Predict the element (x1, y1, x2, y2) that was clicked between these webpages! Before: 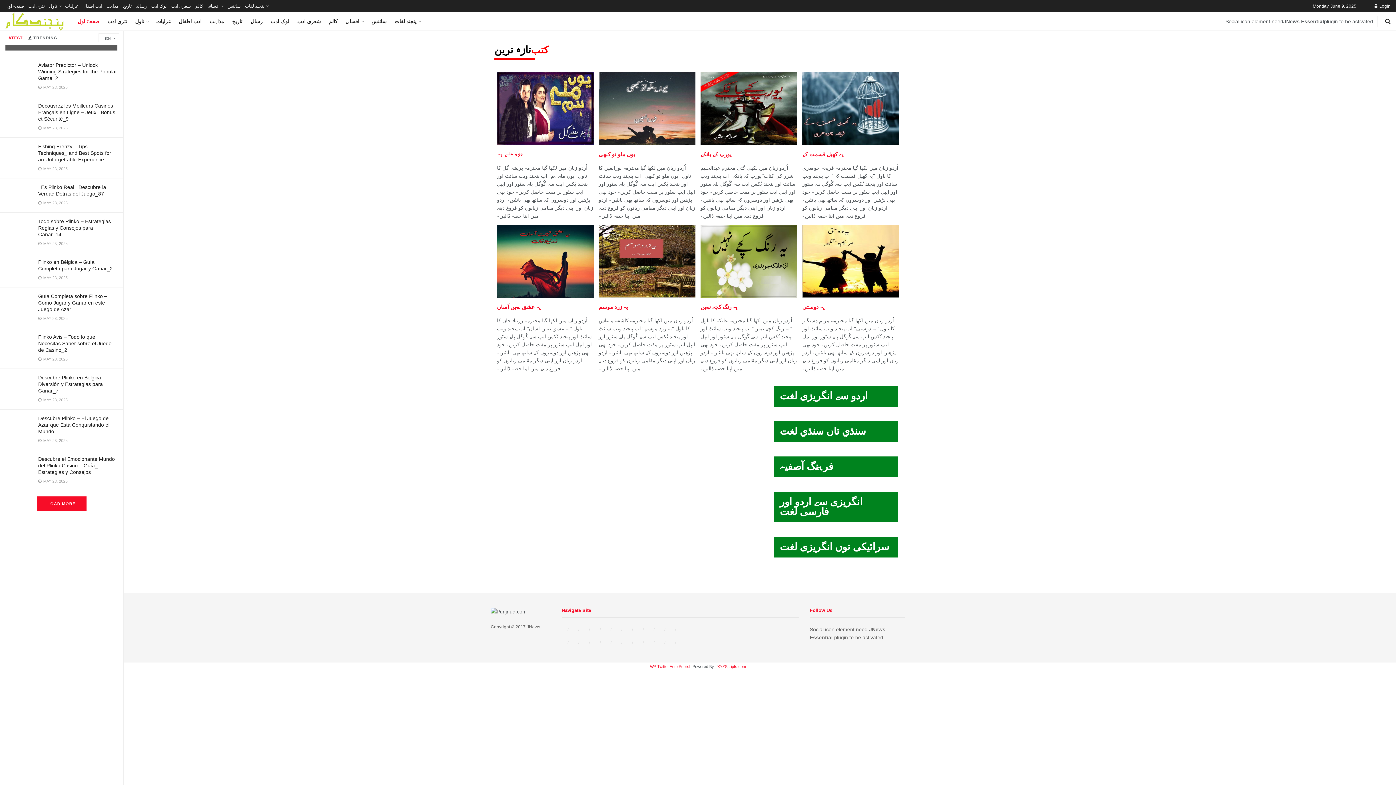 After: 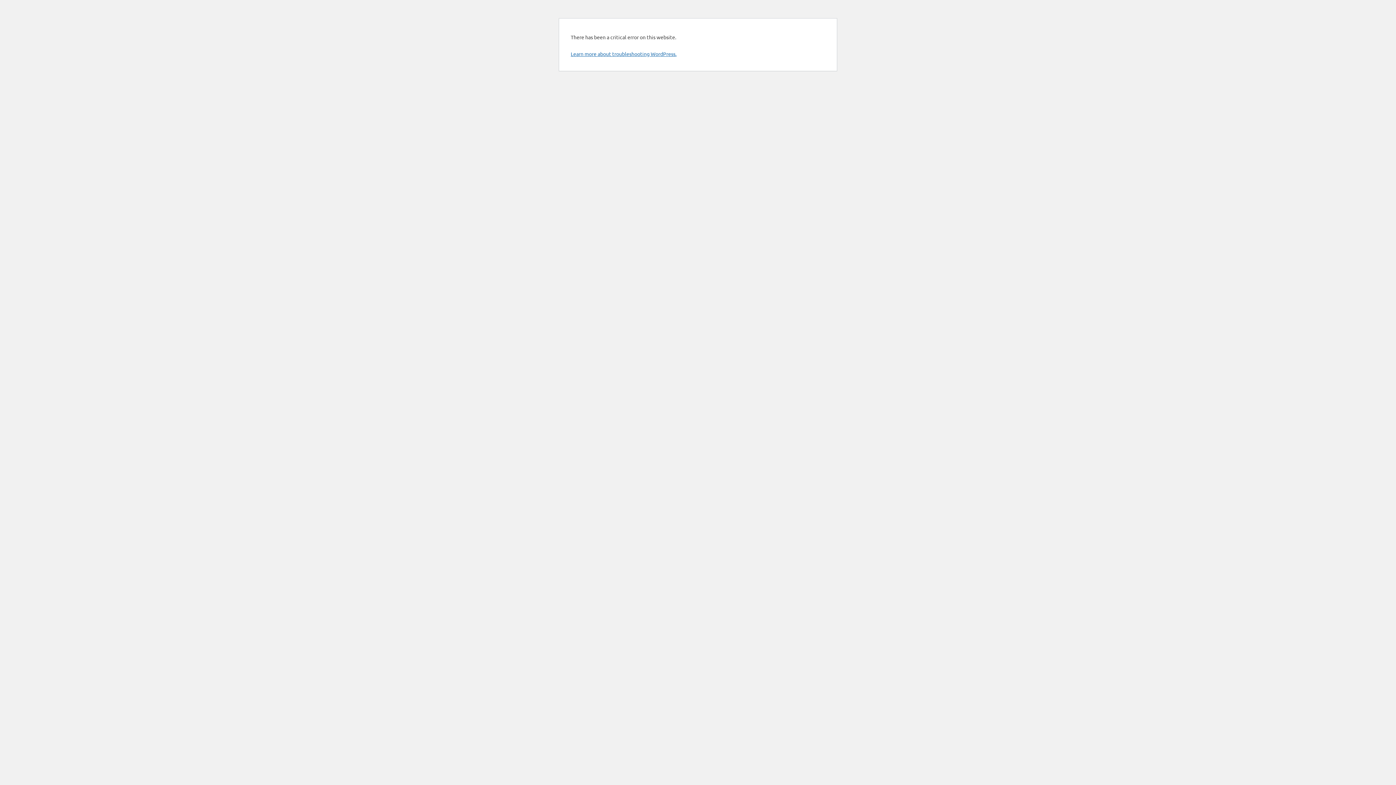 Action: label: نثری ادب bbox: (28, 0, 44, 12)